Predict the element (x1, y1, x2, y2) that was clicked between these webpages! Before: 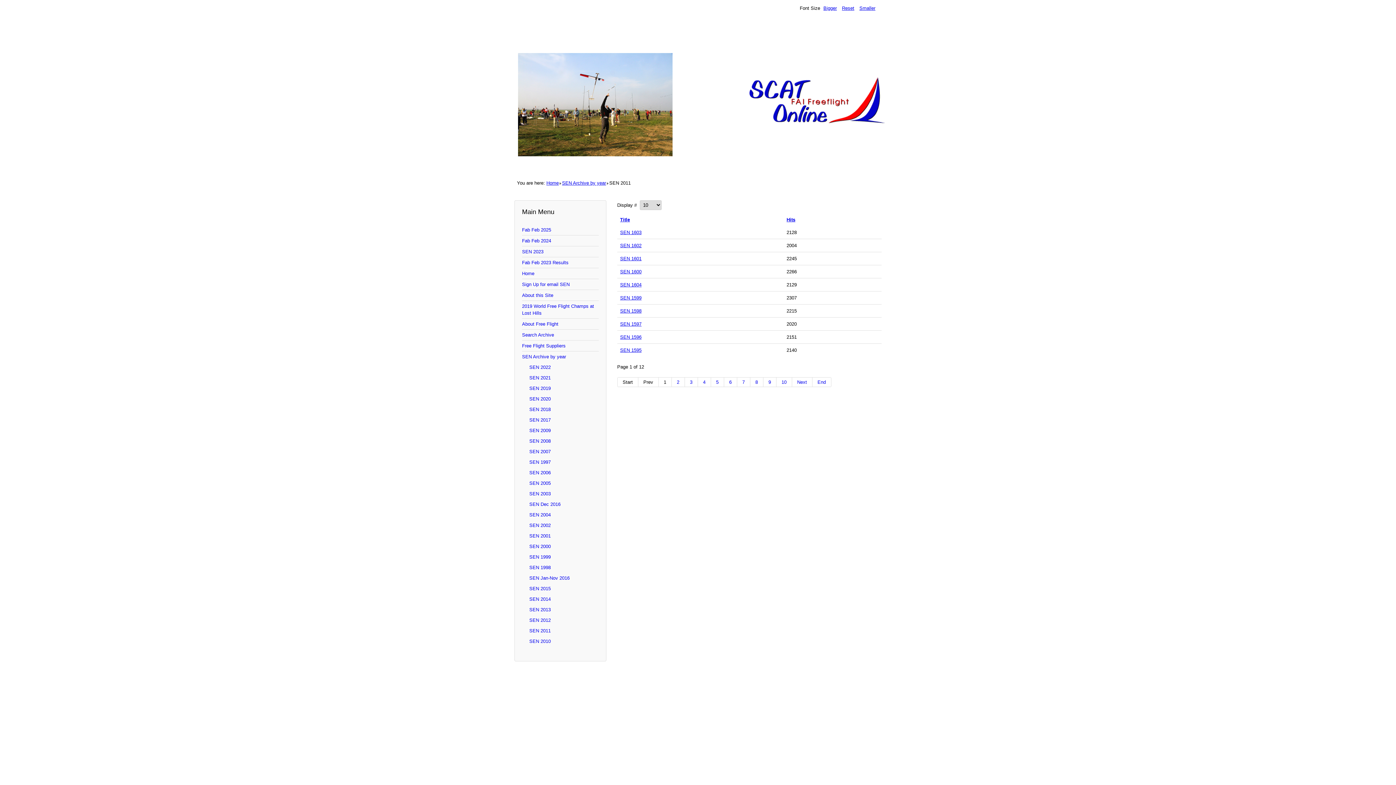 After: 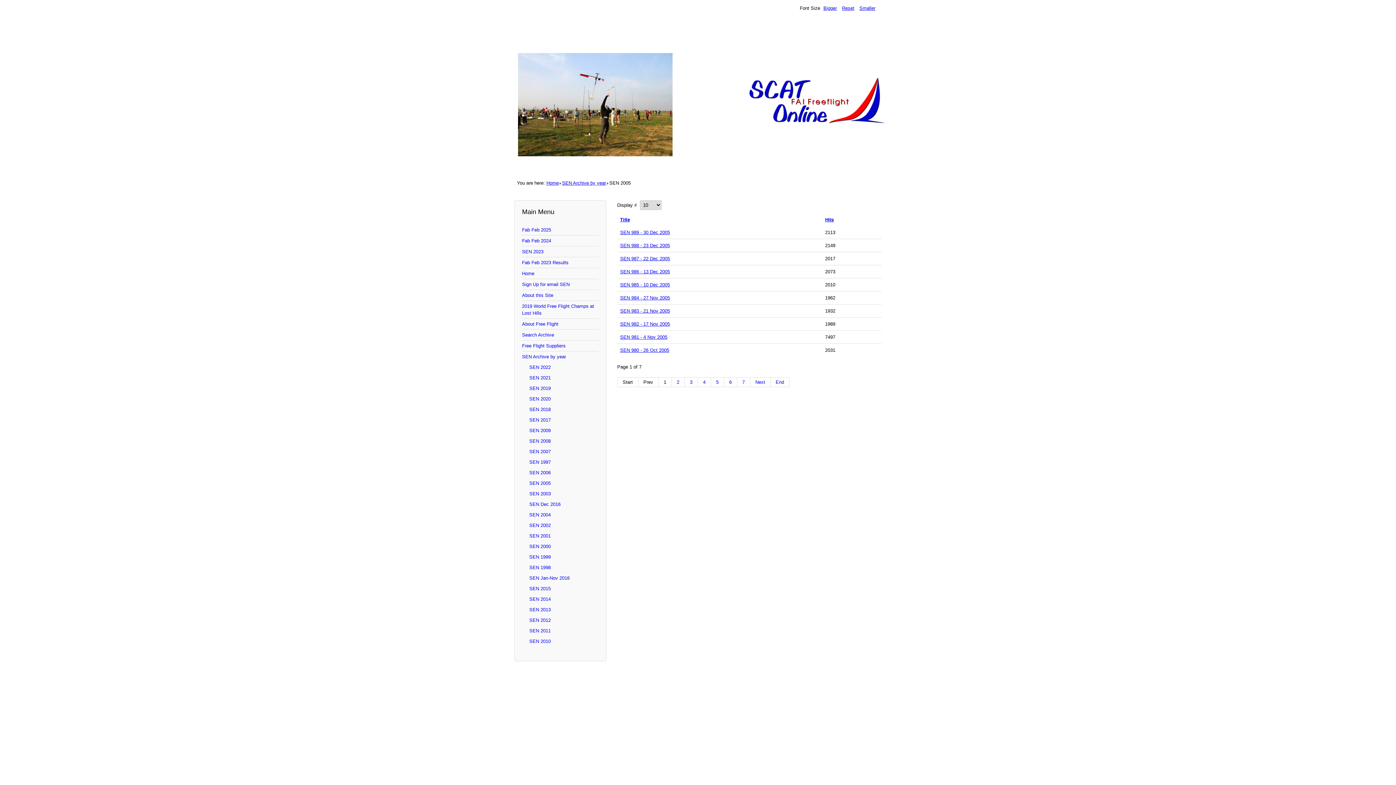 Action: label: SEN 2005 bbox: (522, 478, 598, 488)